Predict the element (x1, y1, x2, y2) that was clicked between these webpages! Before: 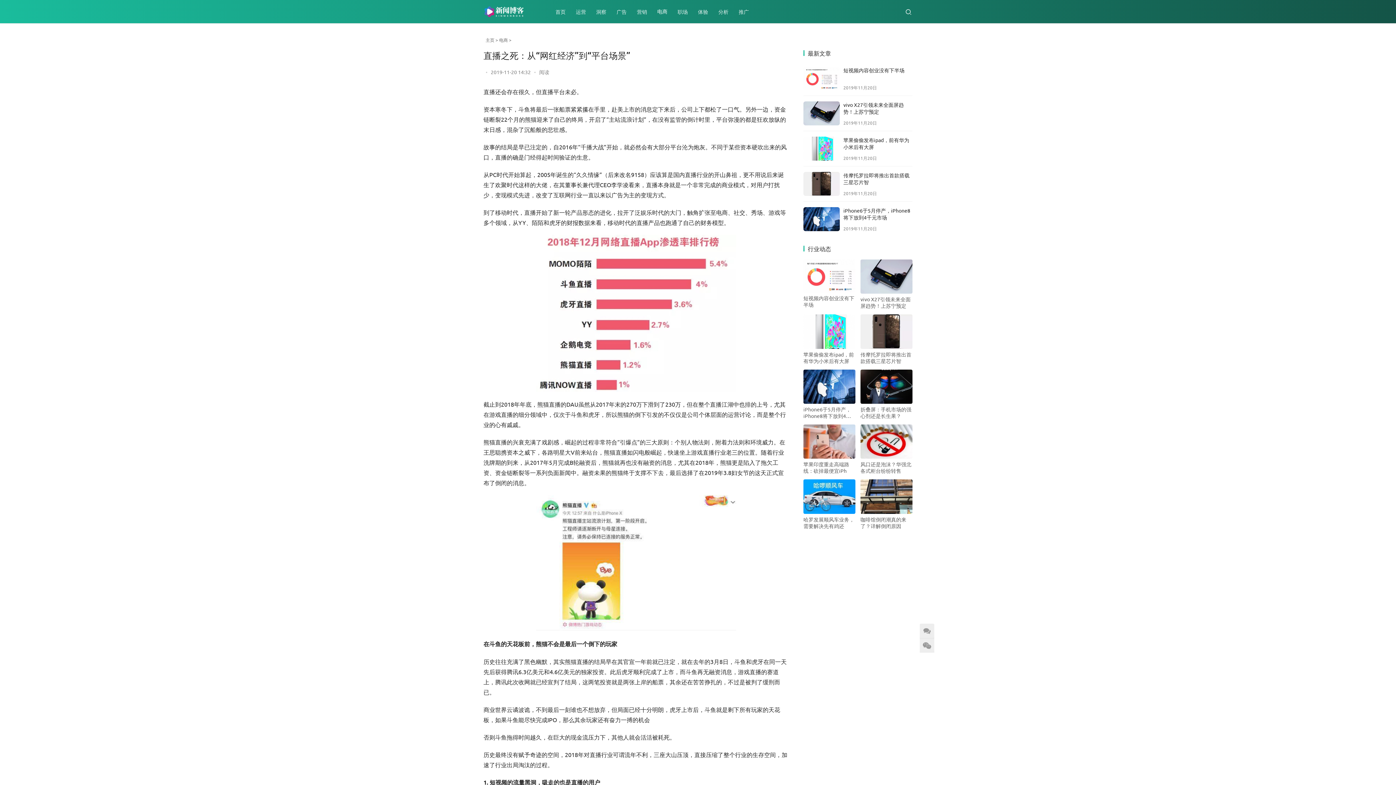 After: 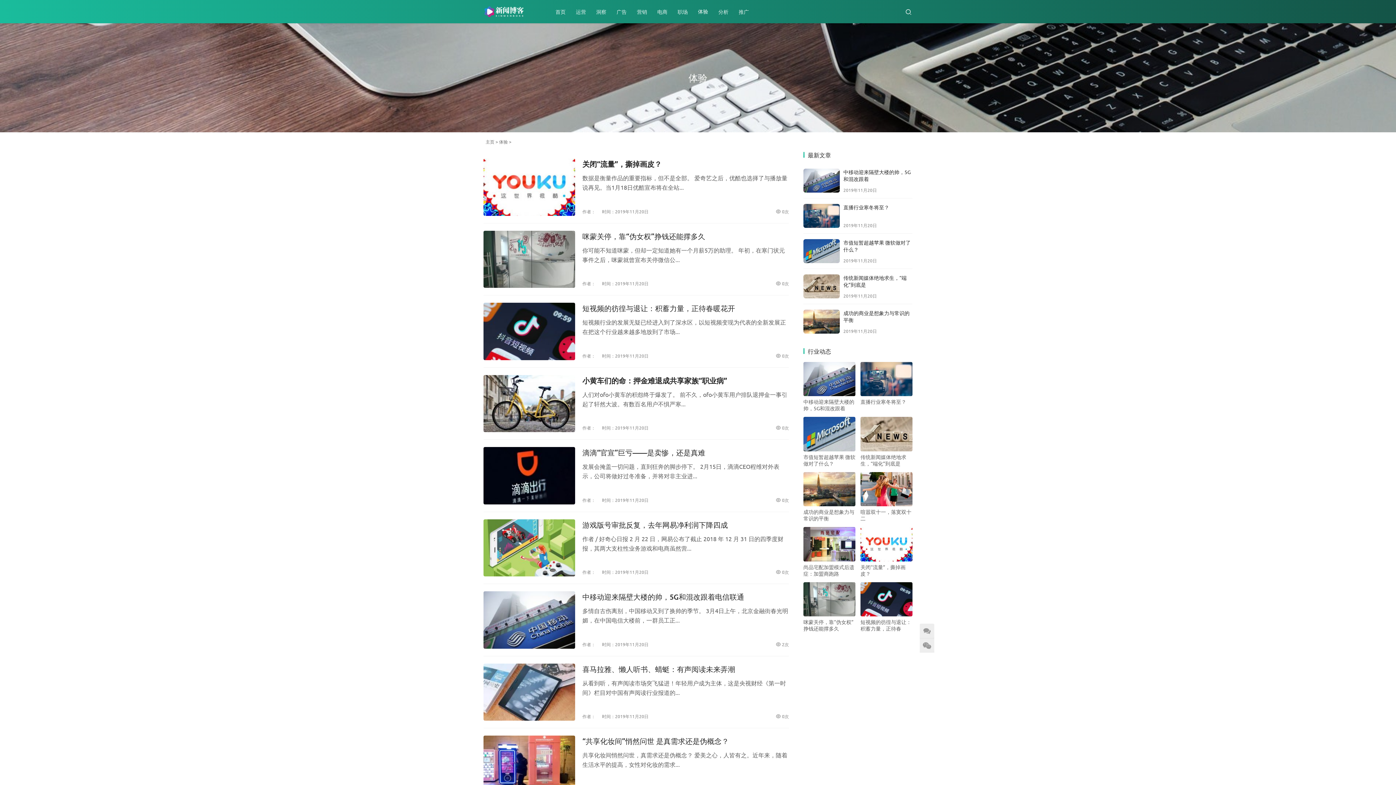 Action: bbox: (693, 0, 713, 23) label: 体验